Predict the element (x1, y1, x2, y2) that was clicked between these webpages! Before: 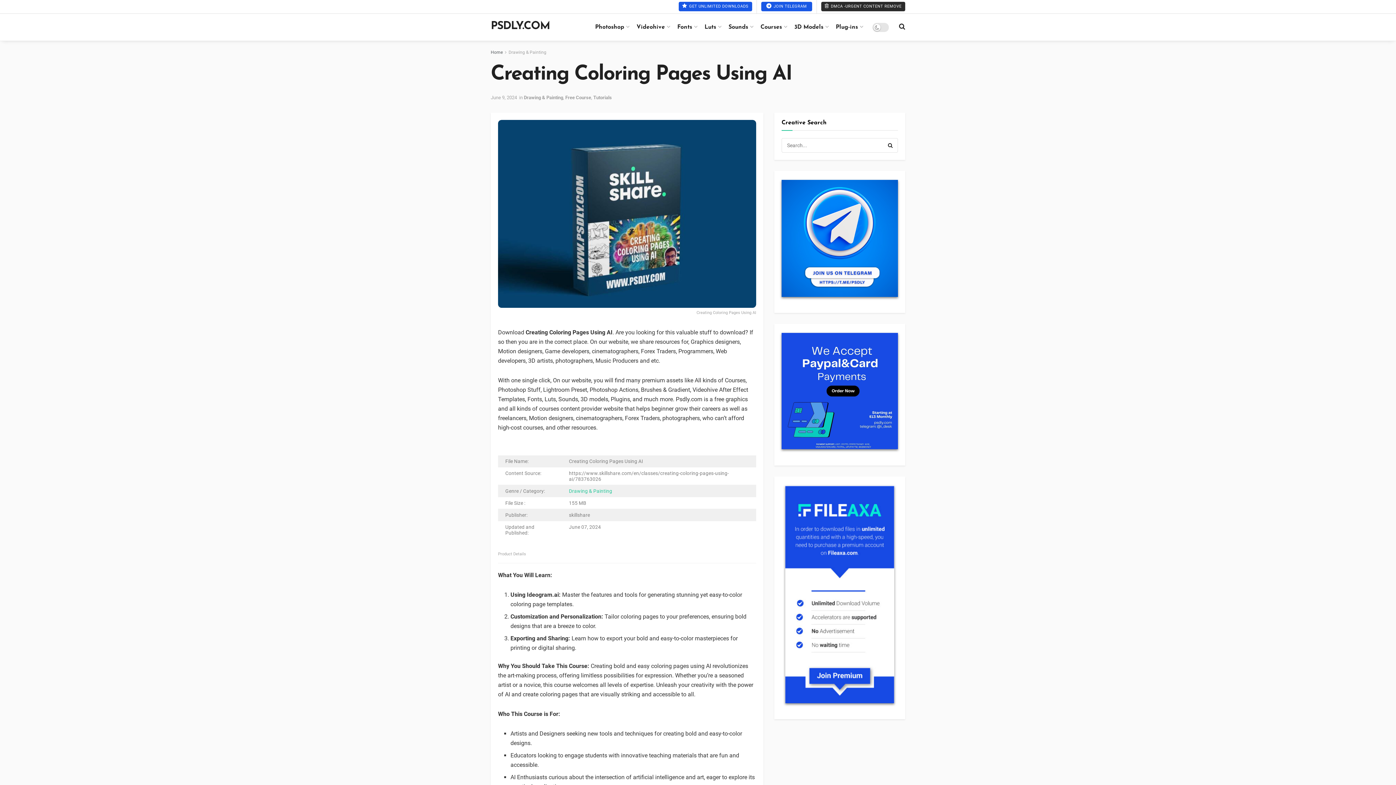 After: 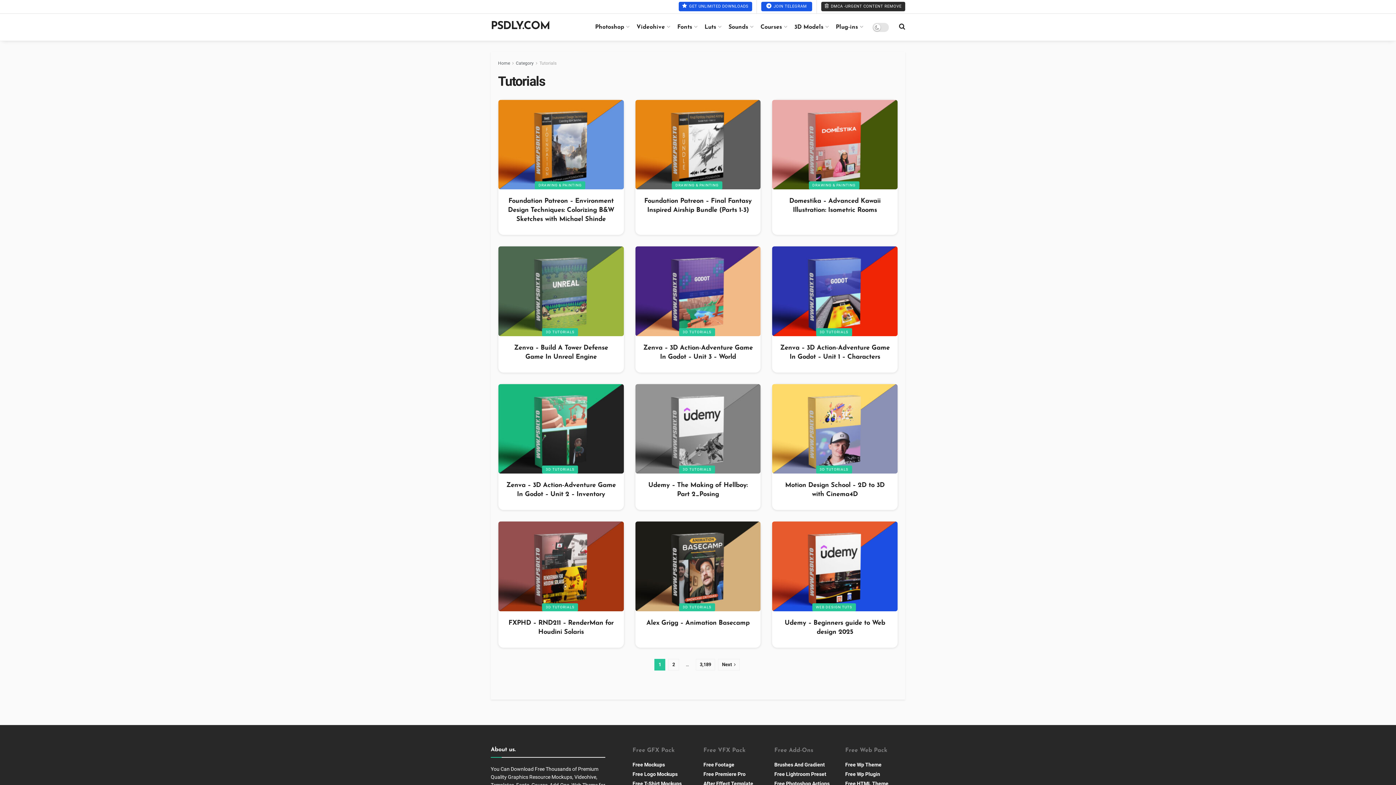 Action: label: Tutorials bbox: (593, 95, 612, 100)